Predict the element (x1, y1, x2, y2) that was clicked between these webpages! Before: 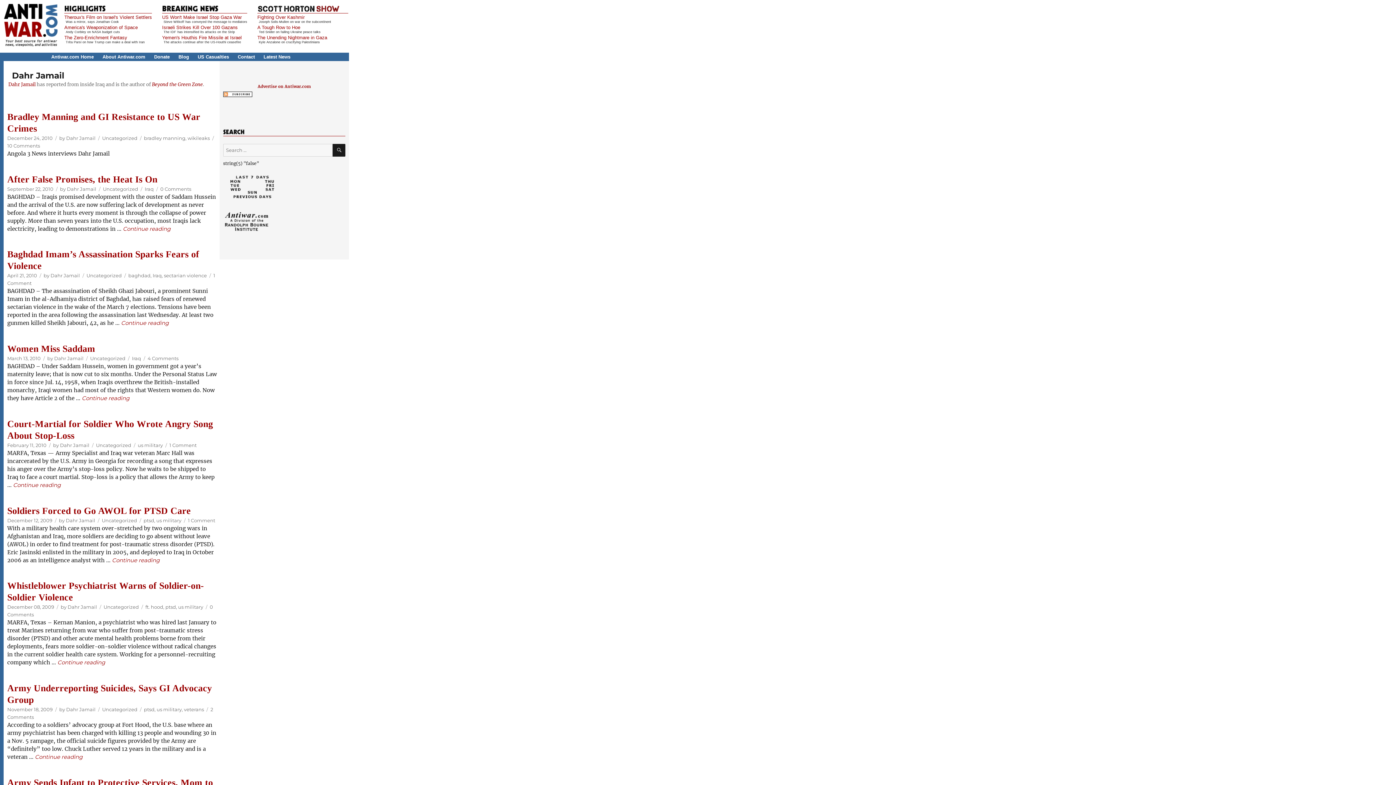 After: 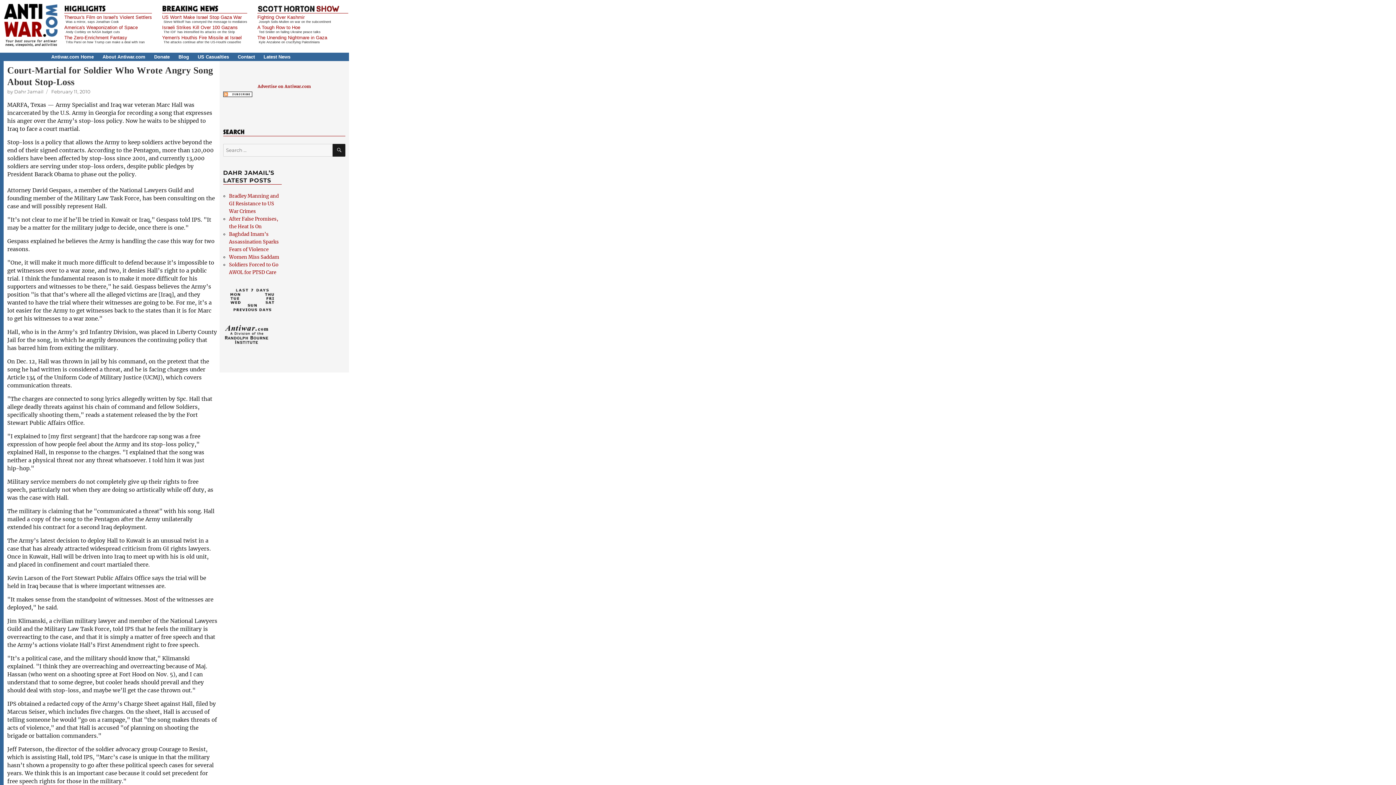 Action: bbox: (13, 481, 60, 488) label: Continue reading
“Court-Martial for Soldier Who Wrote Angry Song About Stop-Loss”